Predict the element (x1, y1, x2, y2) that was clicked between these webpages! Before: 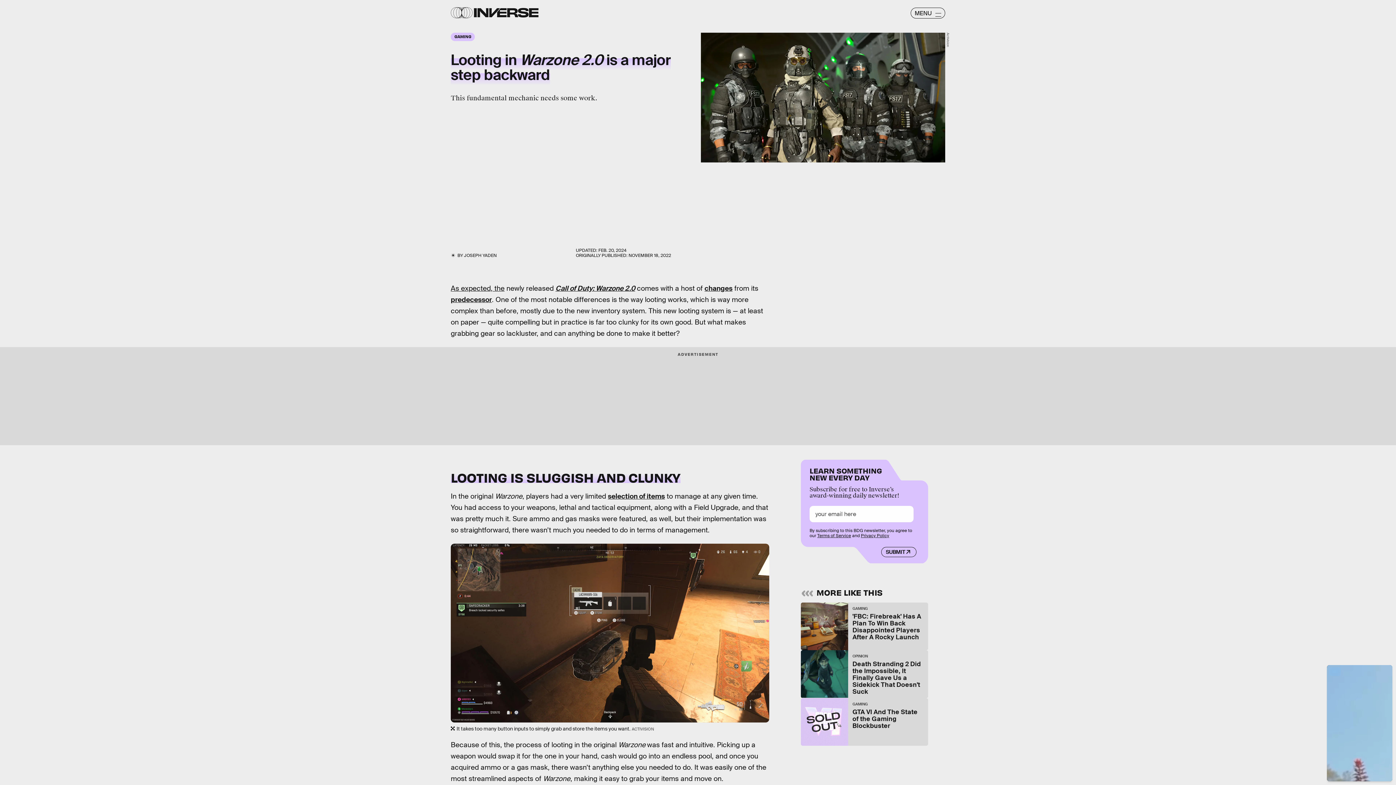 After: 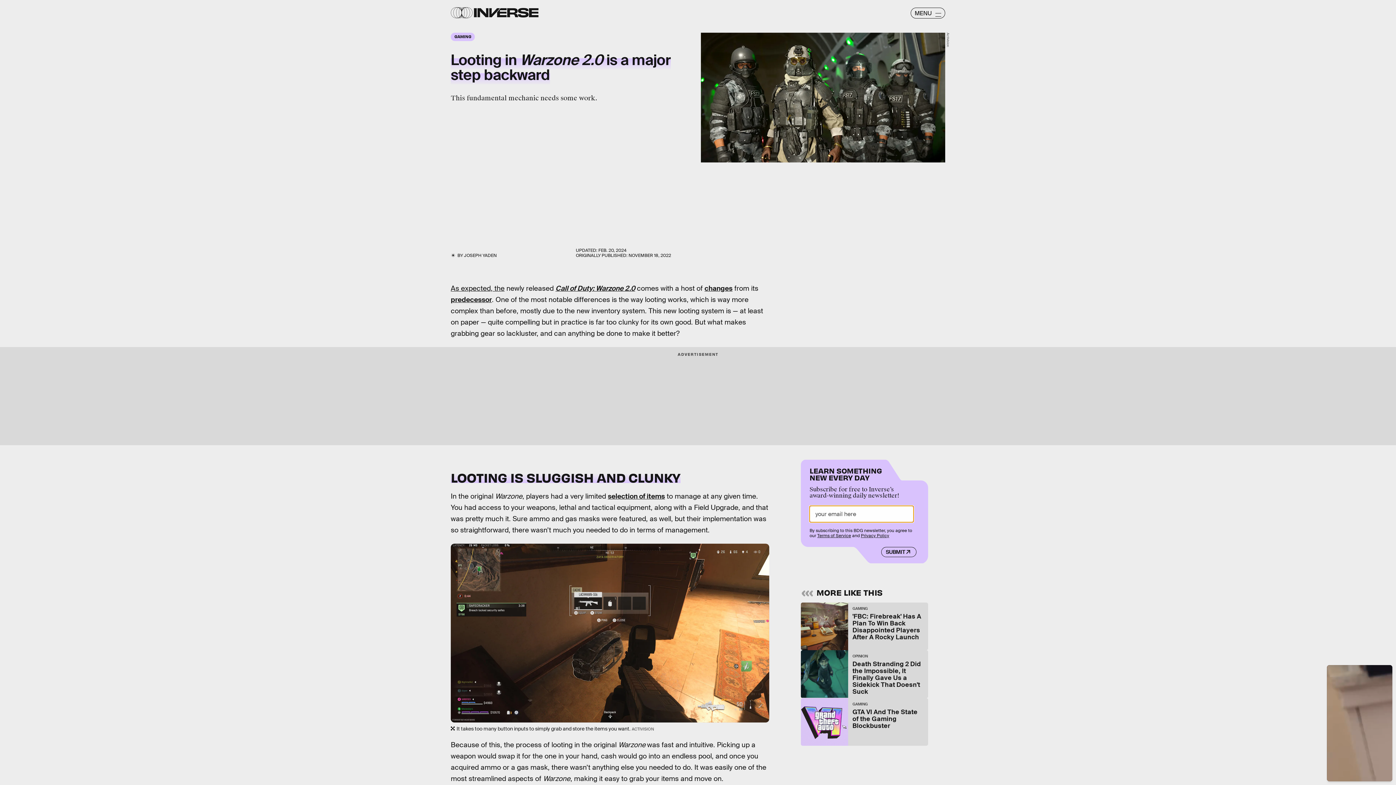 Action: label: SUBMIT bbox: (881, 547, 916, 557)